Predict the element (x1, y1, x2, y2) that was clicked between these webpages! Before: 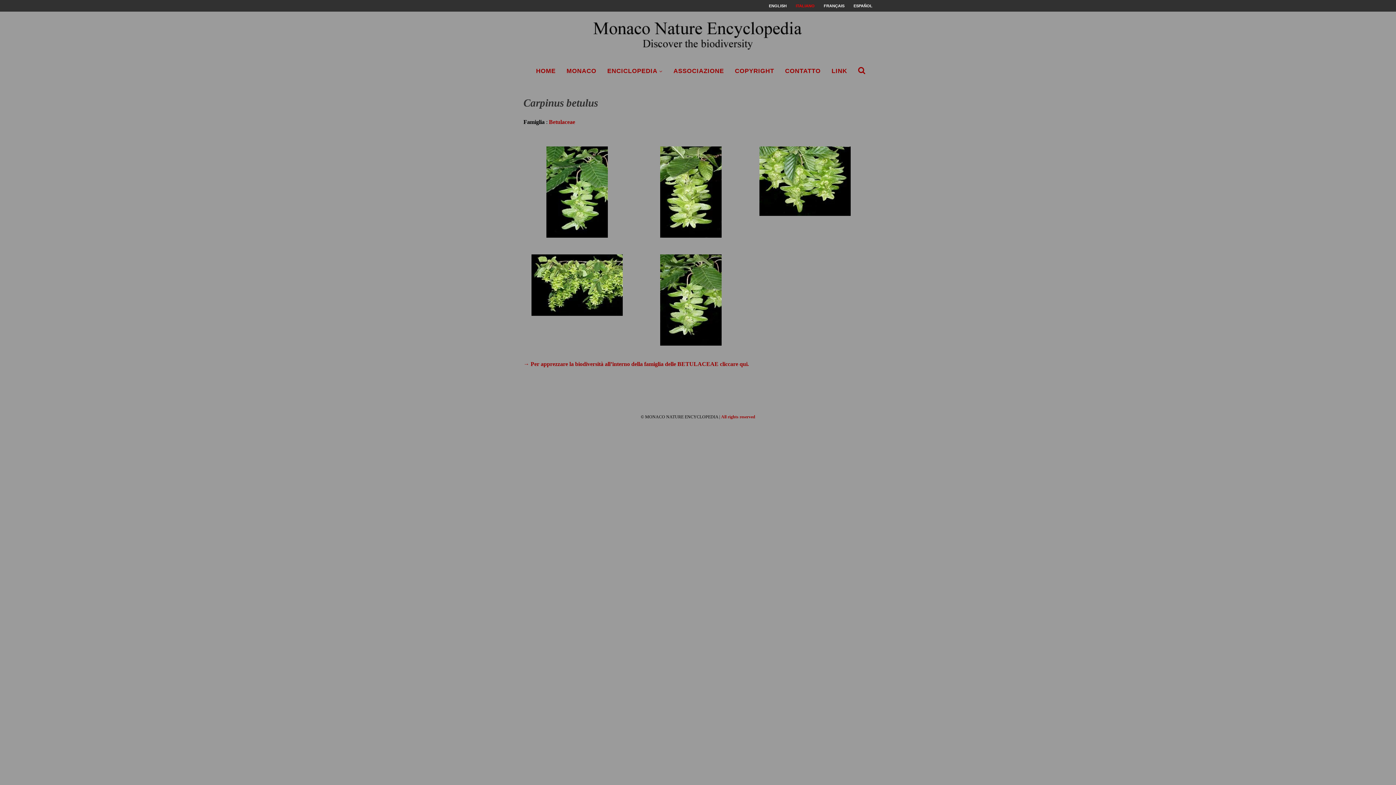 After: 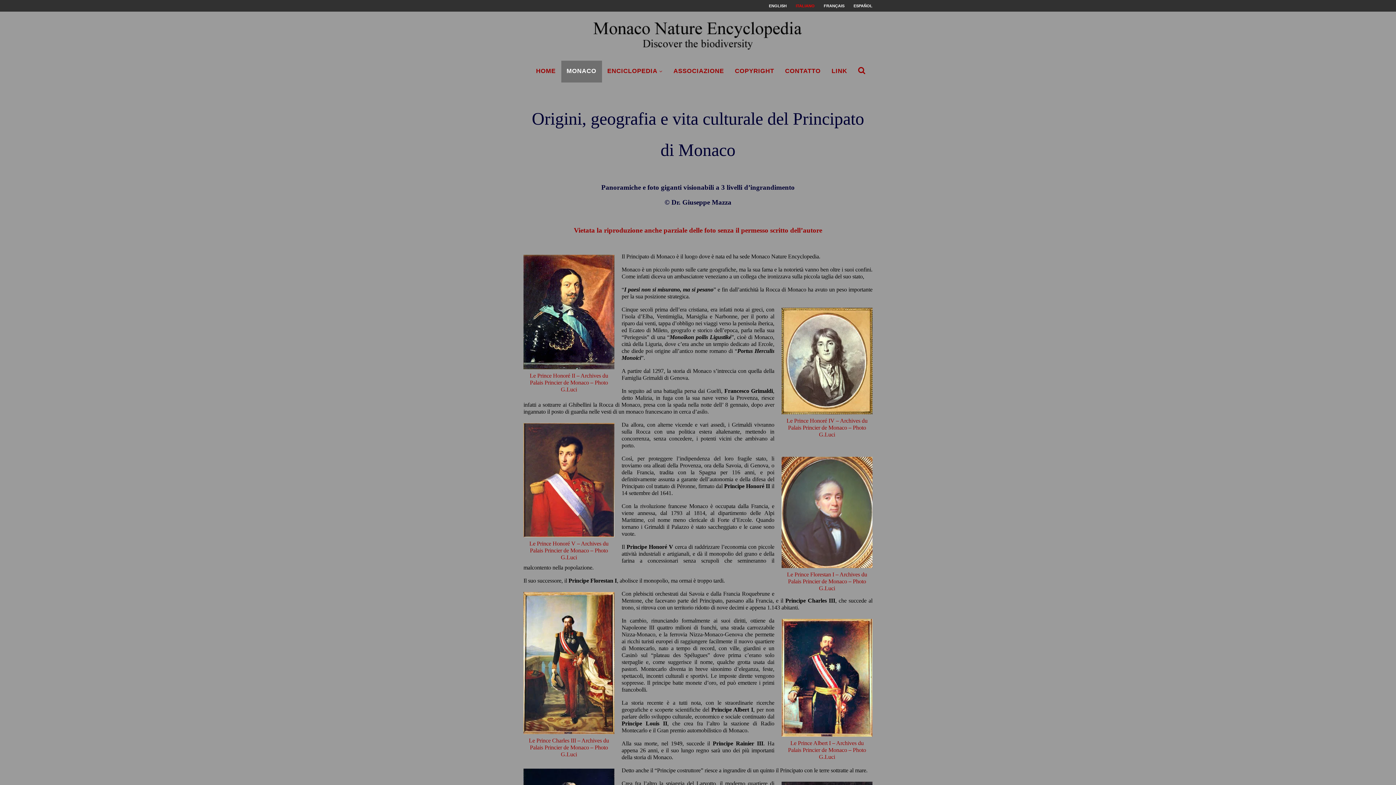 Action: bbox: (561, 60, 602, 82) label: MONACO